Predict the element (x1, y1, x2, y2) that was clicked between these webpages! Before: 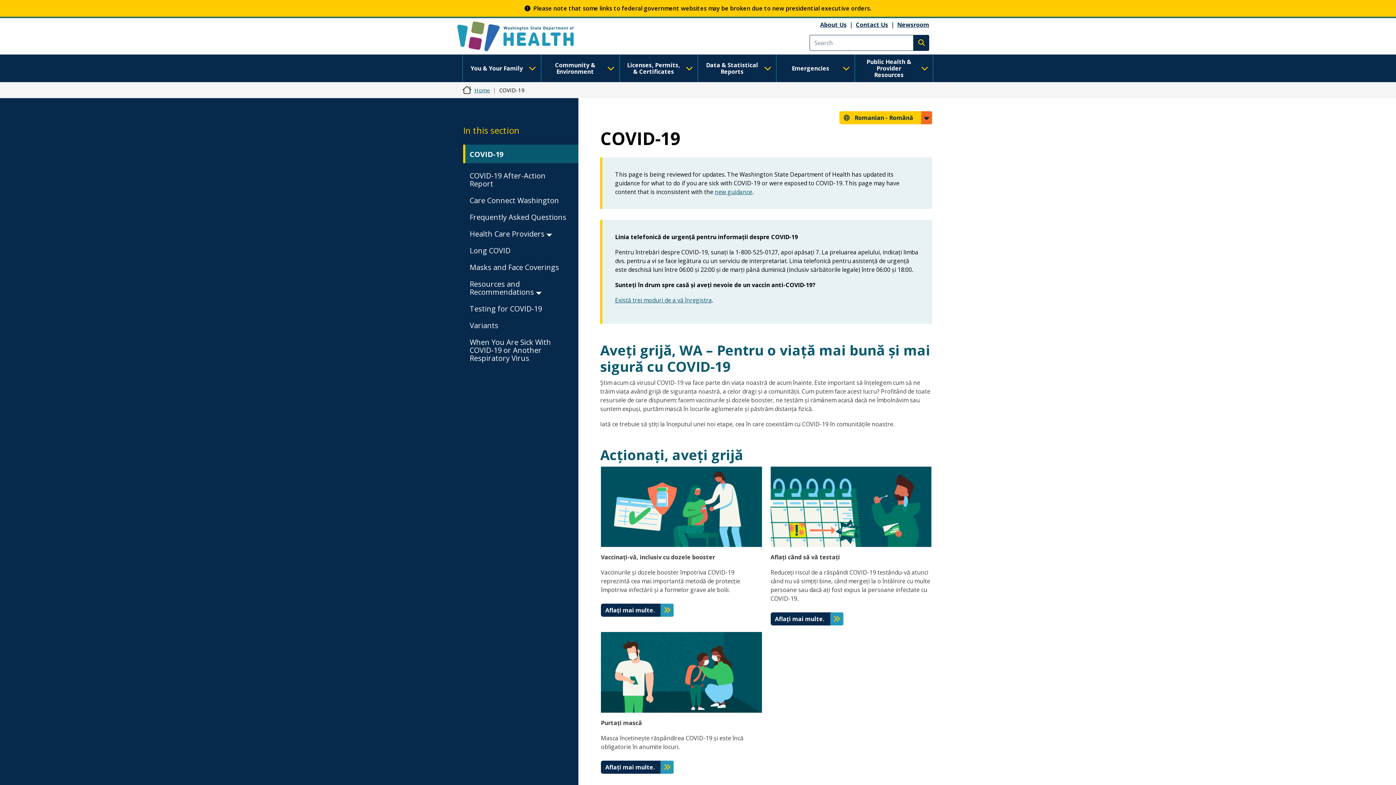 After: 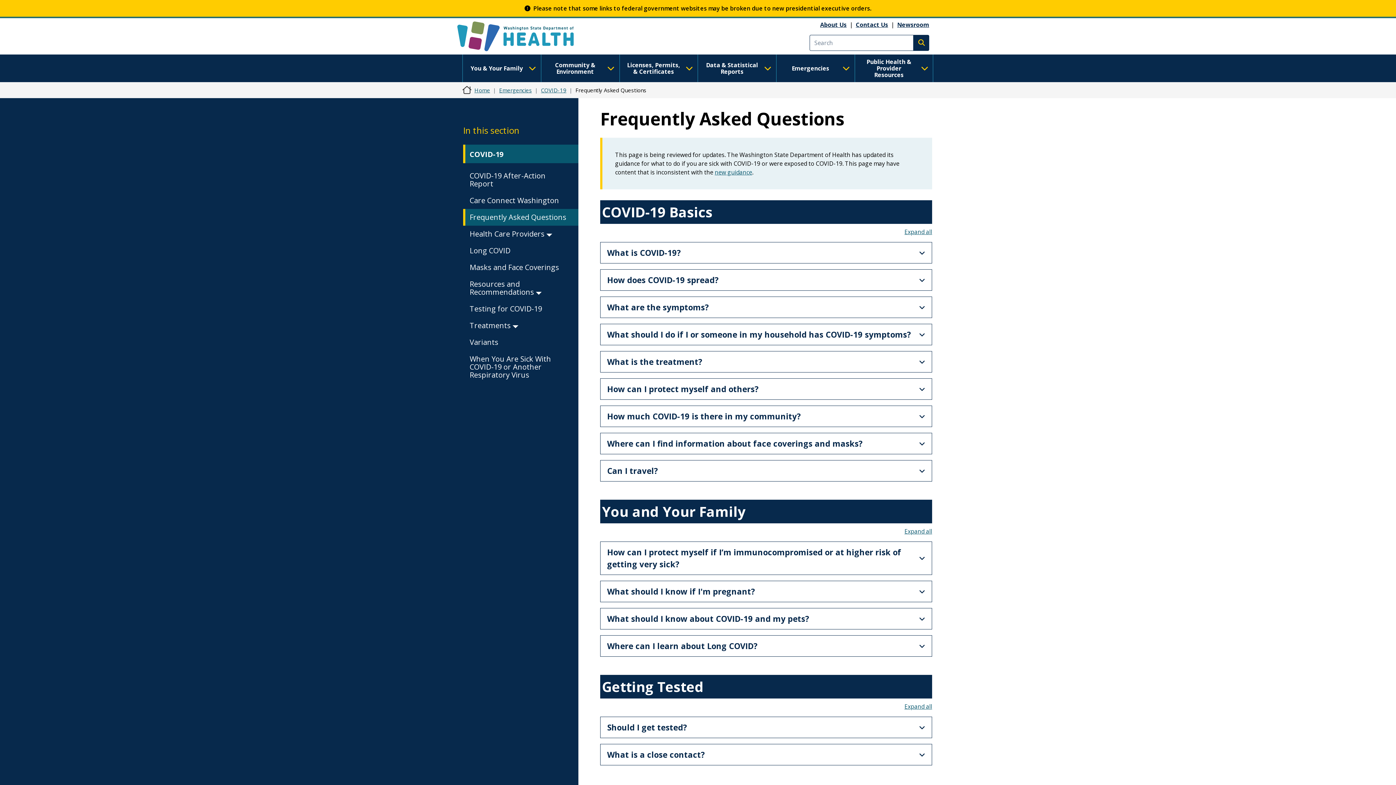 Action: bbox: (469, 212, 570, 222) label: Frequently Asked Questions